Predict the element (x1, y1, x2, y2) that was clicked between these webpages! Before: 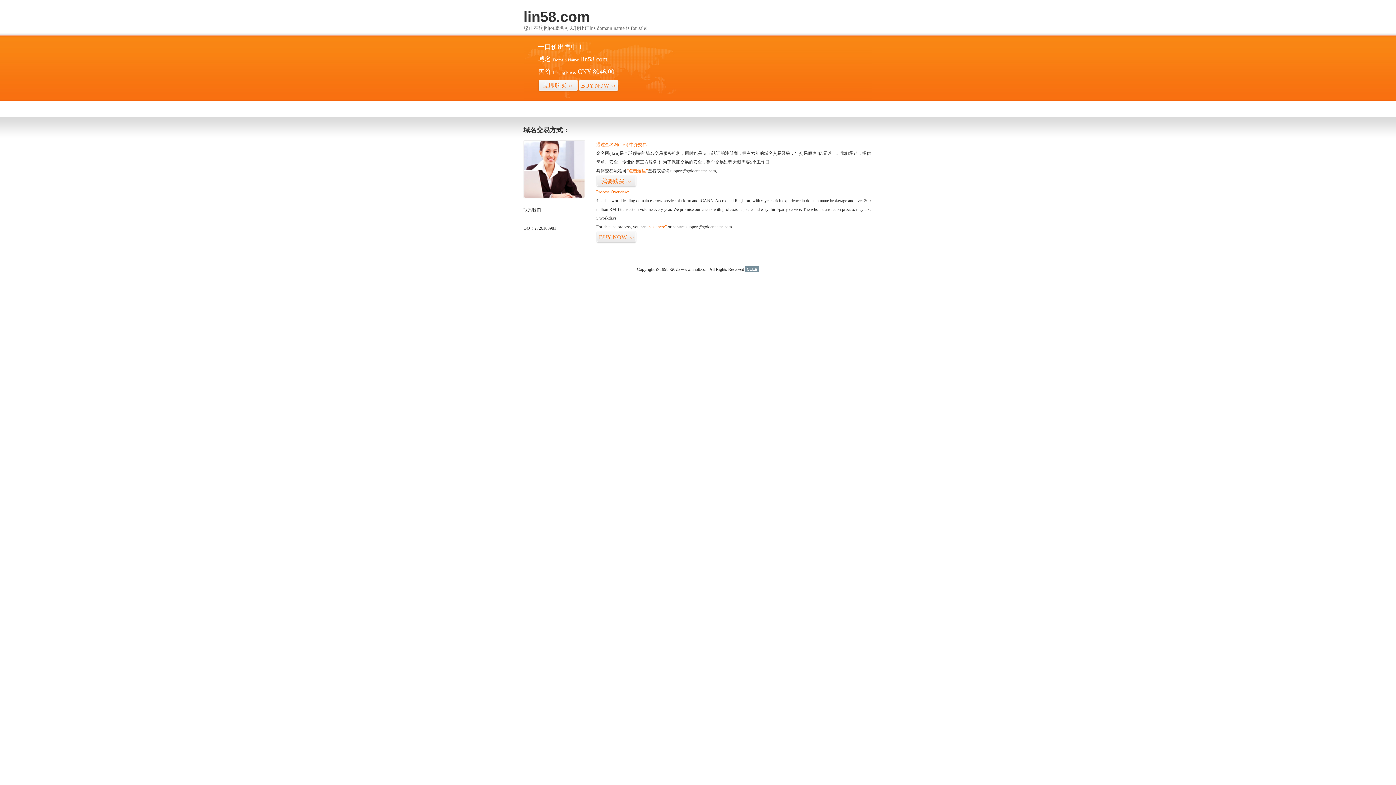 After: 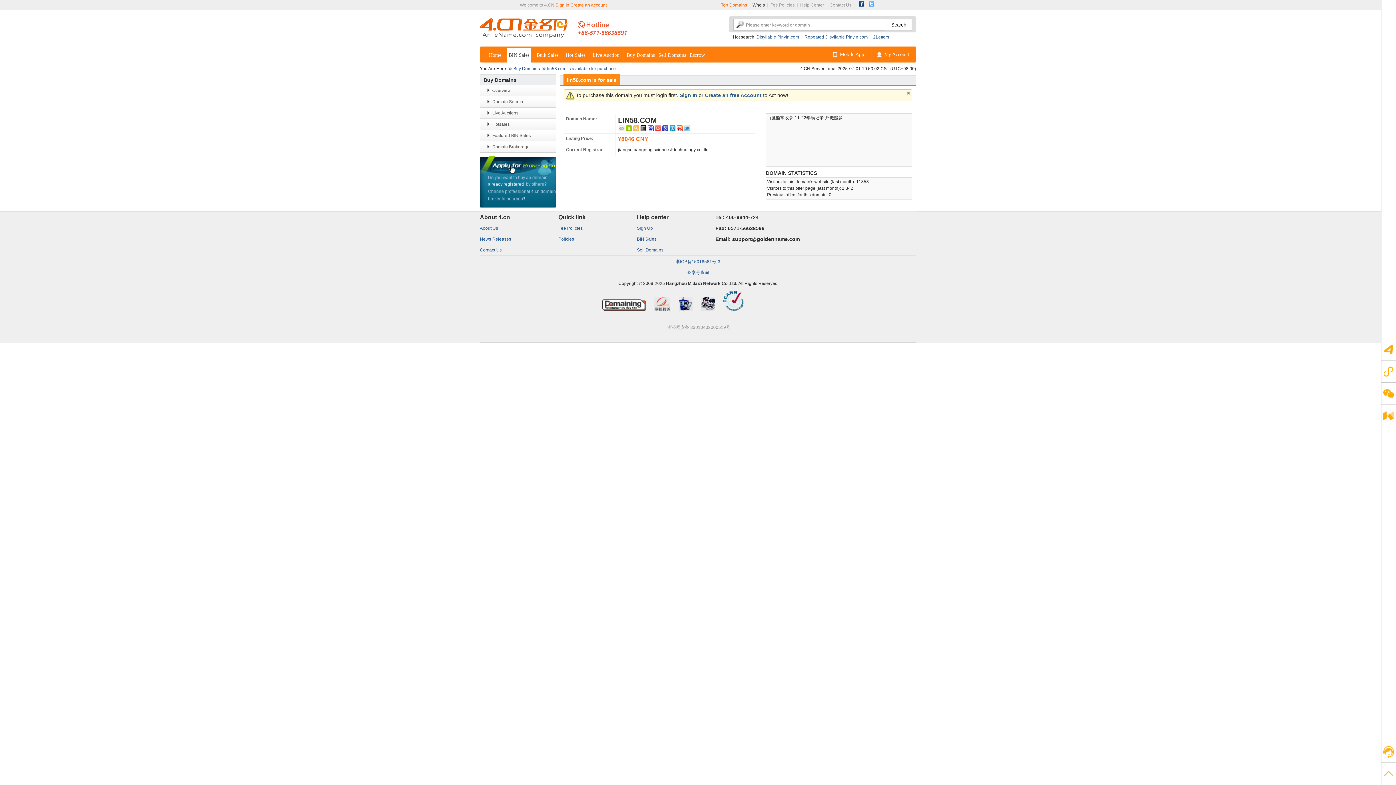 Action: bbox: (578, 79, 618, 92) label: BUY NOW>>